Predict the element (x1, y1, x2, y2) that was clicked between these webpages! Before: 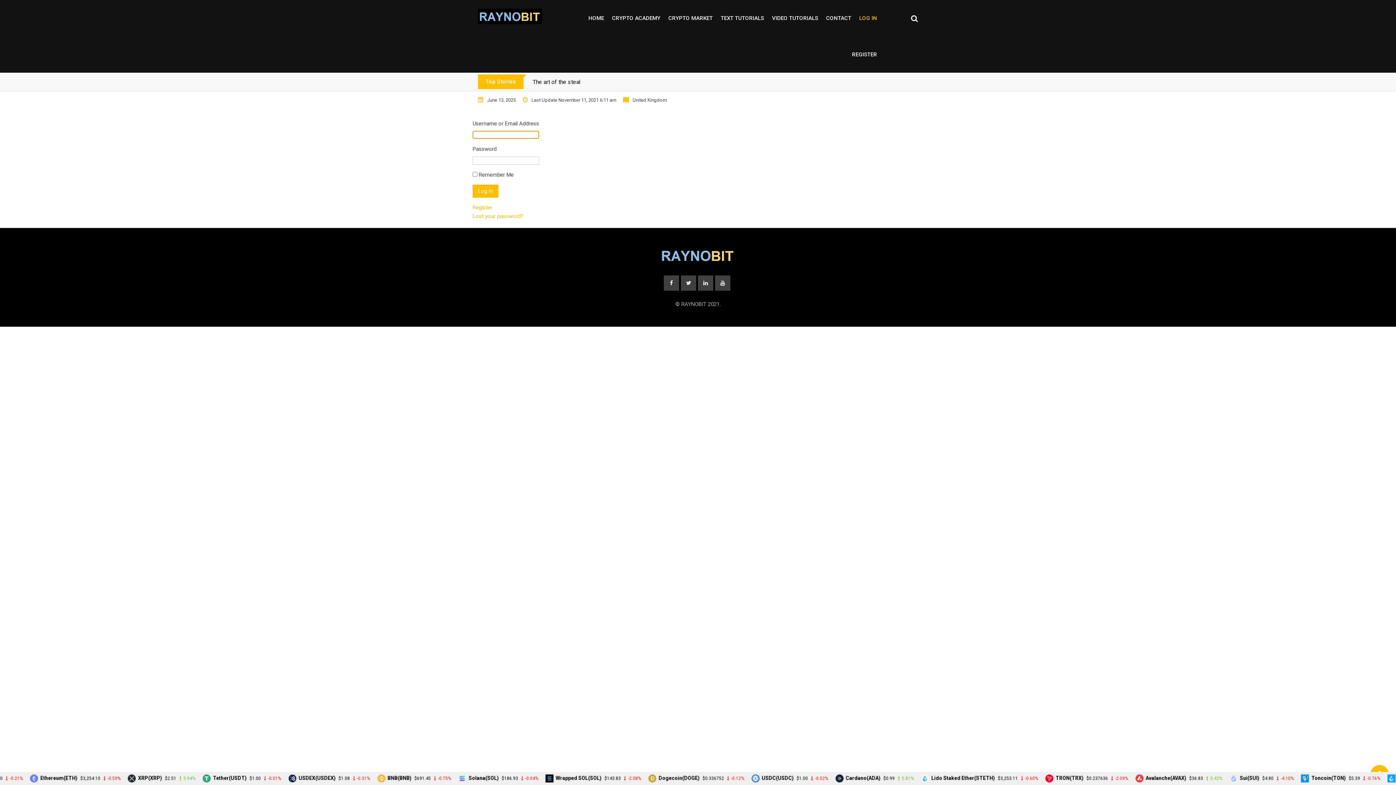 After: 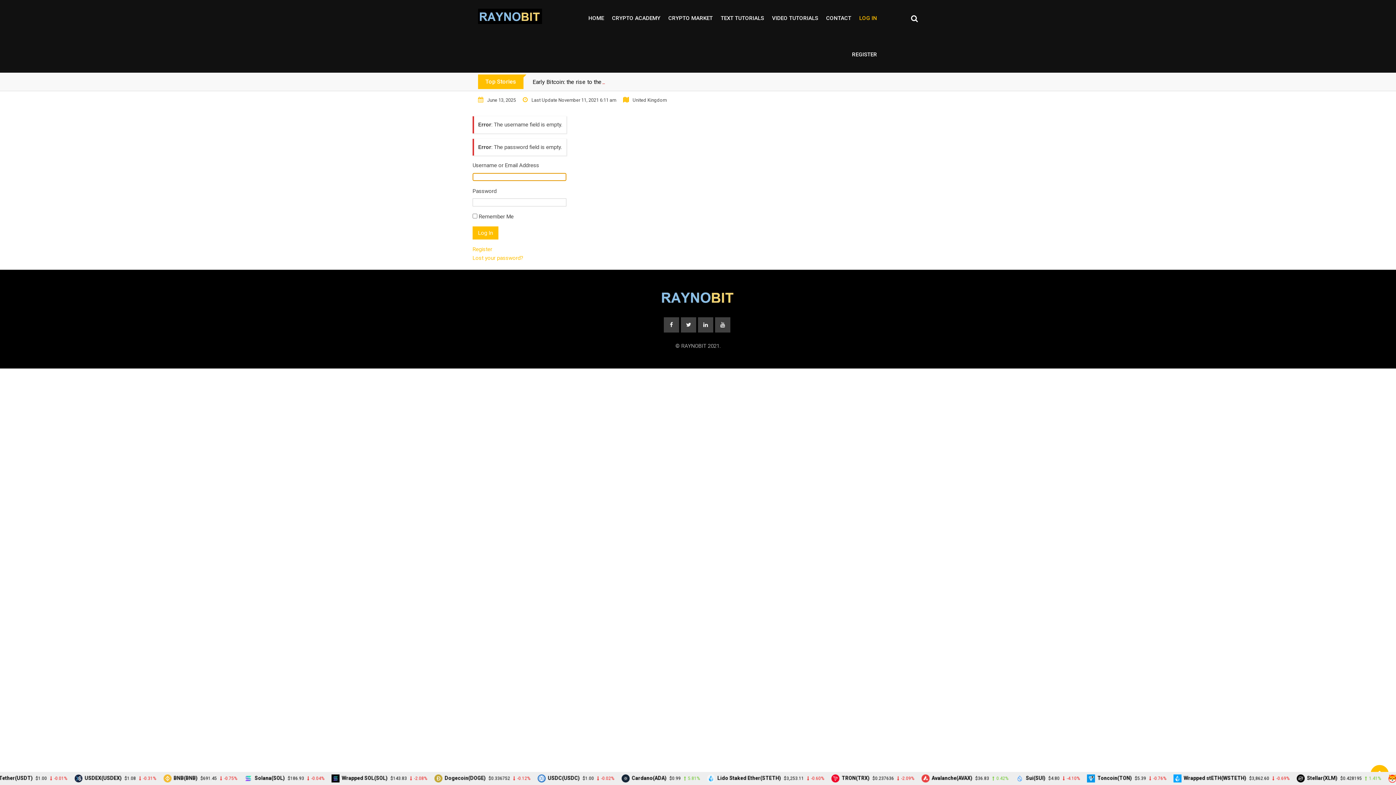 Action: bbox: (472, 184, 498, 197) label: Log In